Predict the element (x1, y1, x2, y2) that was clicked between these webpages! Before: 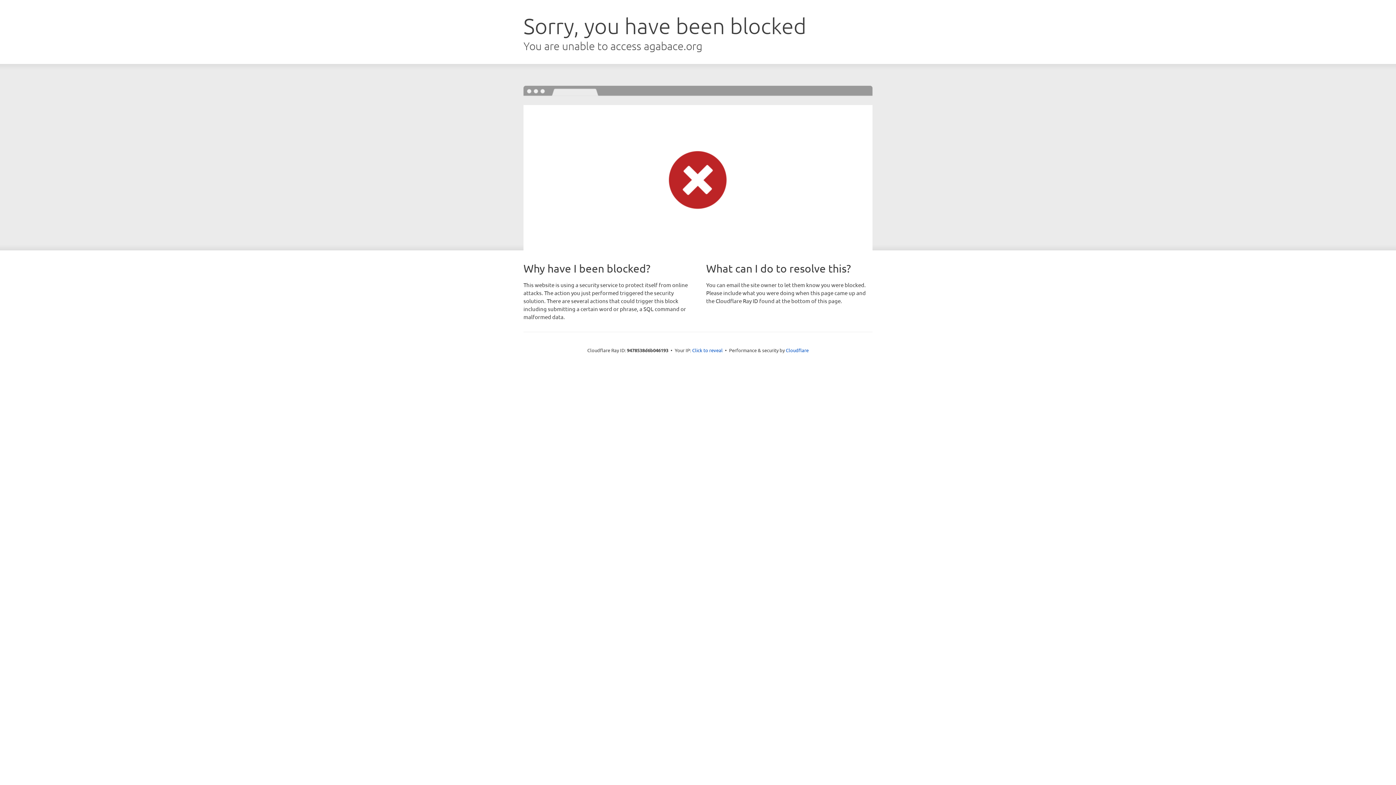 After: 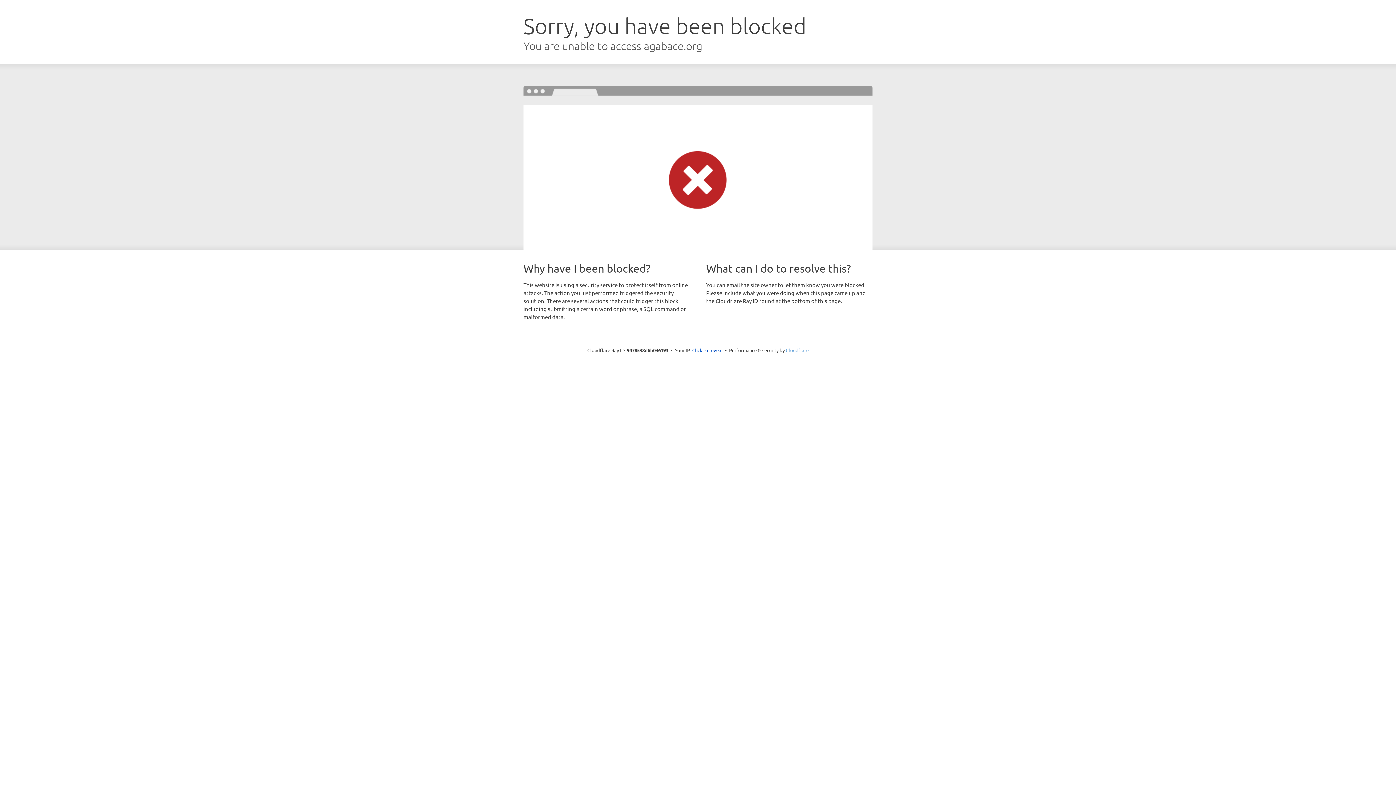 Action: label: Cloudflare bbox: (786, 347, 808, 353)